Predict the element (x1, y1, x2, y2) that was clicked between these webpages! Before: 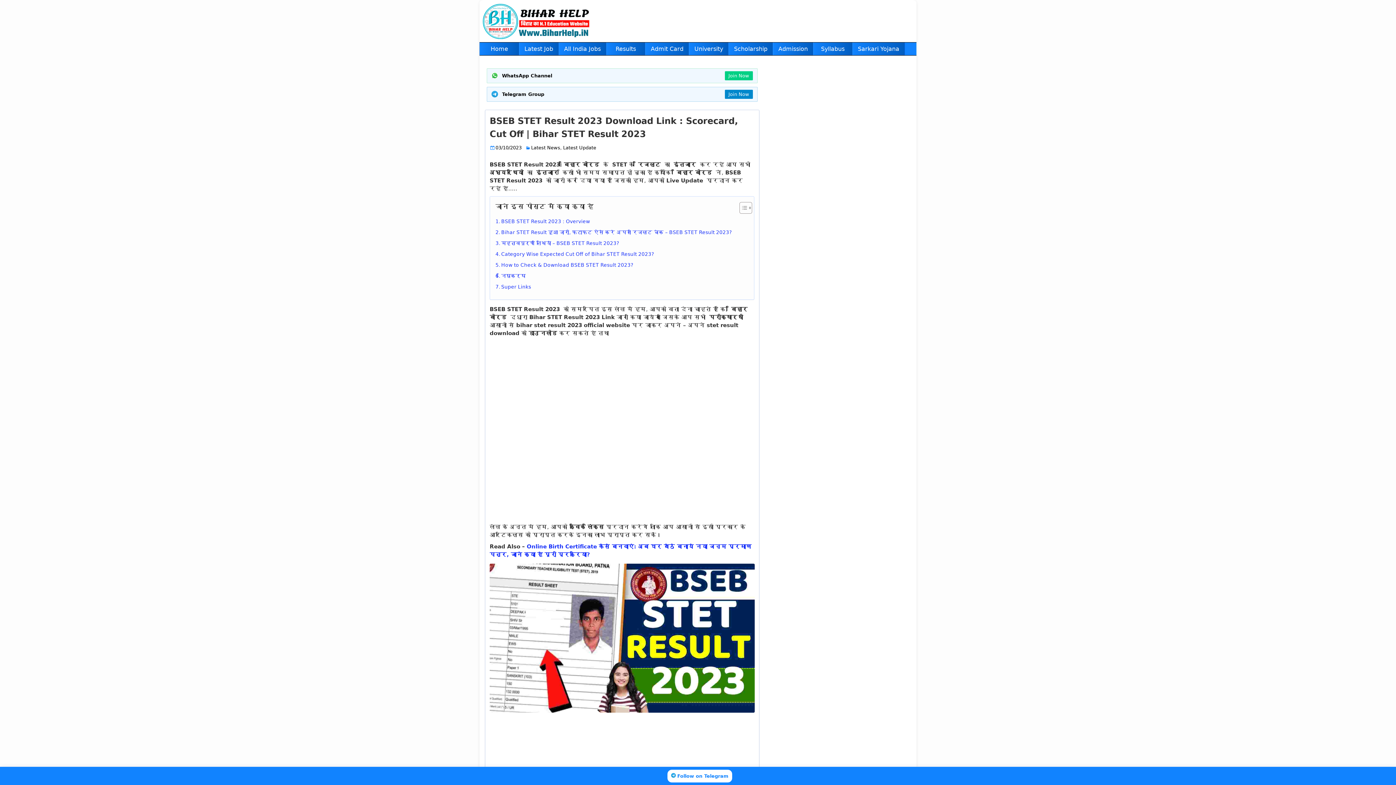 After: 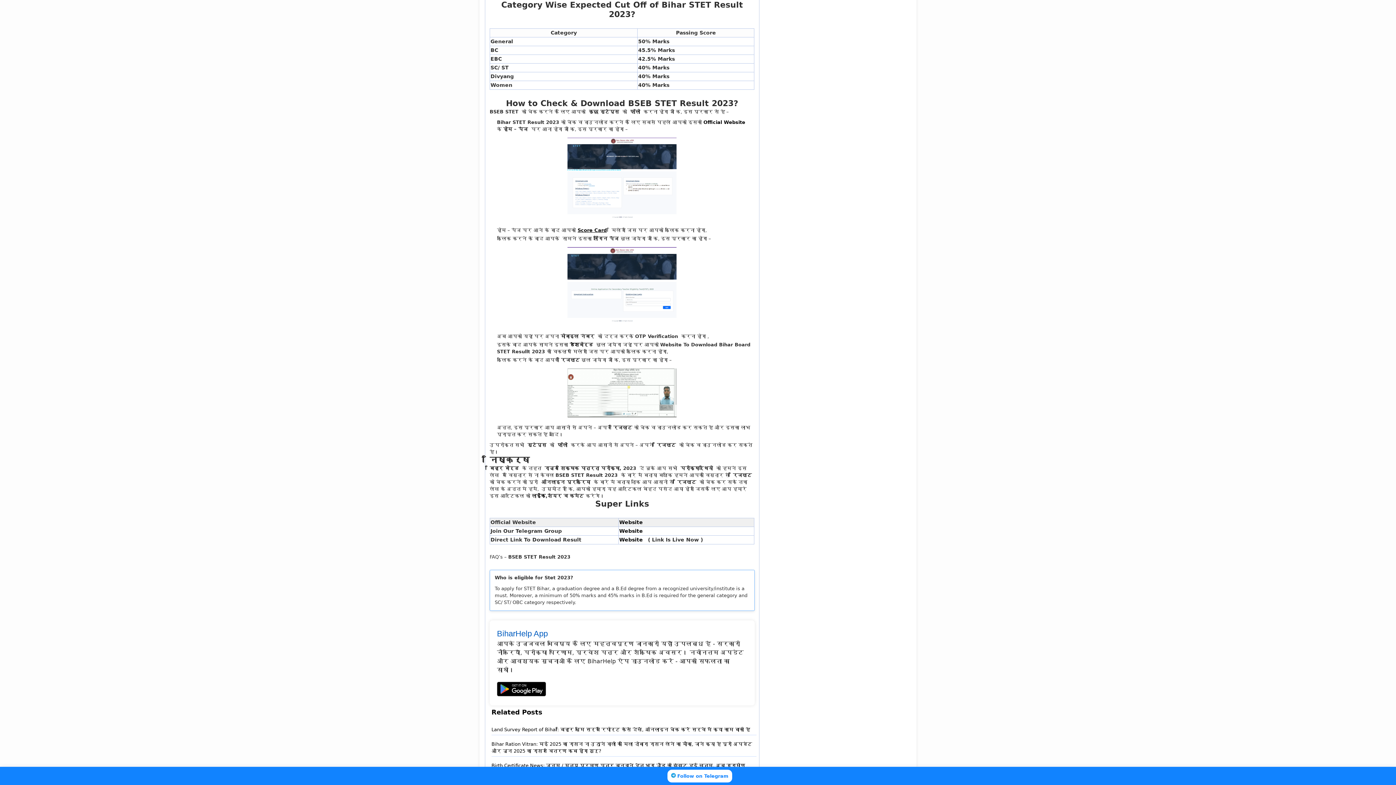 Action: label: Category Wise Expected Cut Off of Bihar STET Result 2023? bbox: (495, 250, 654, 258)